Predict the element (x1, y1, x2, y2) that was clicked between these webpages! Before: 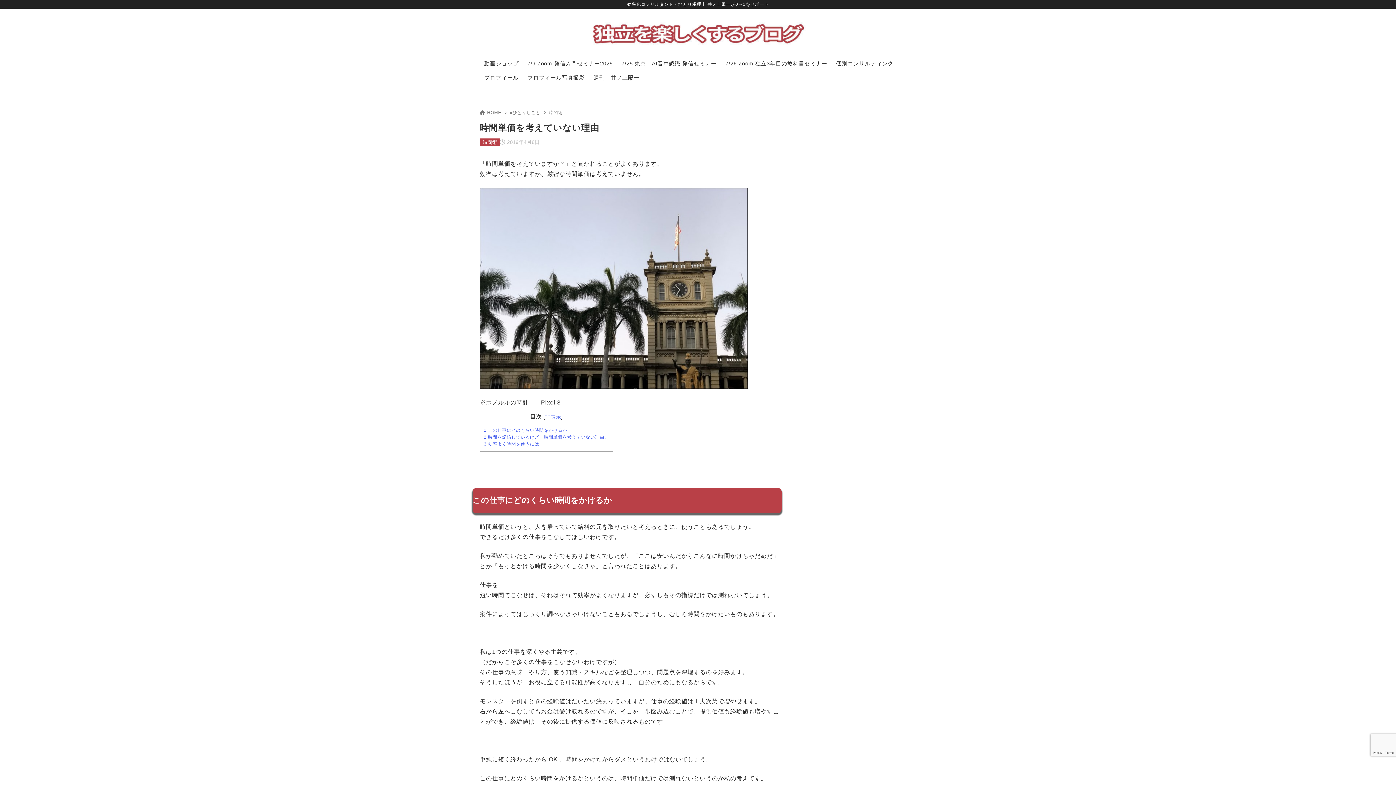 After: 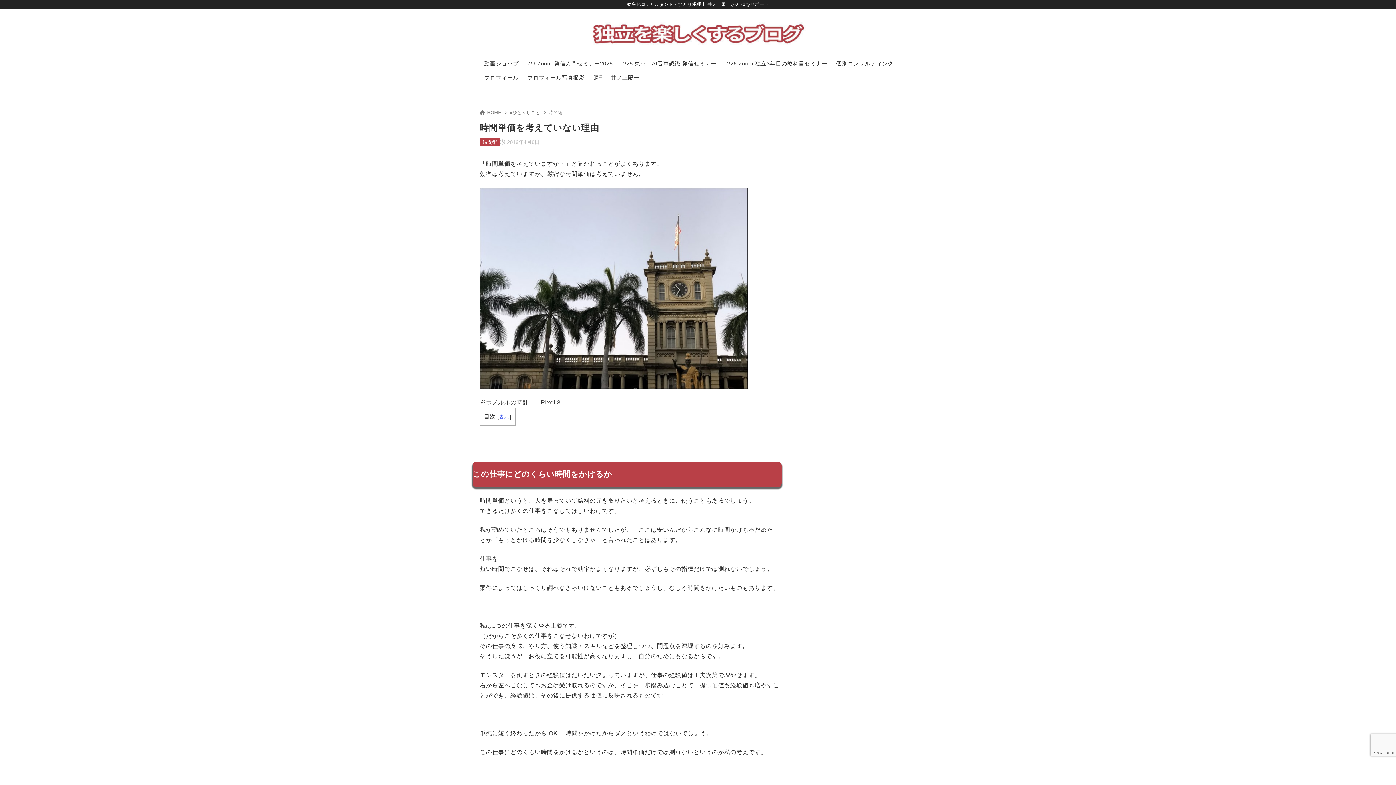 Action: bbox: (545, 414, 561, 419) label: 非表示